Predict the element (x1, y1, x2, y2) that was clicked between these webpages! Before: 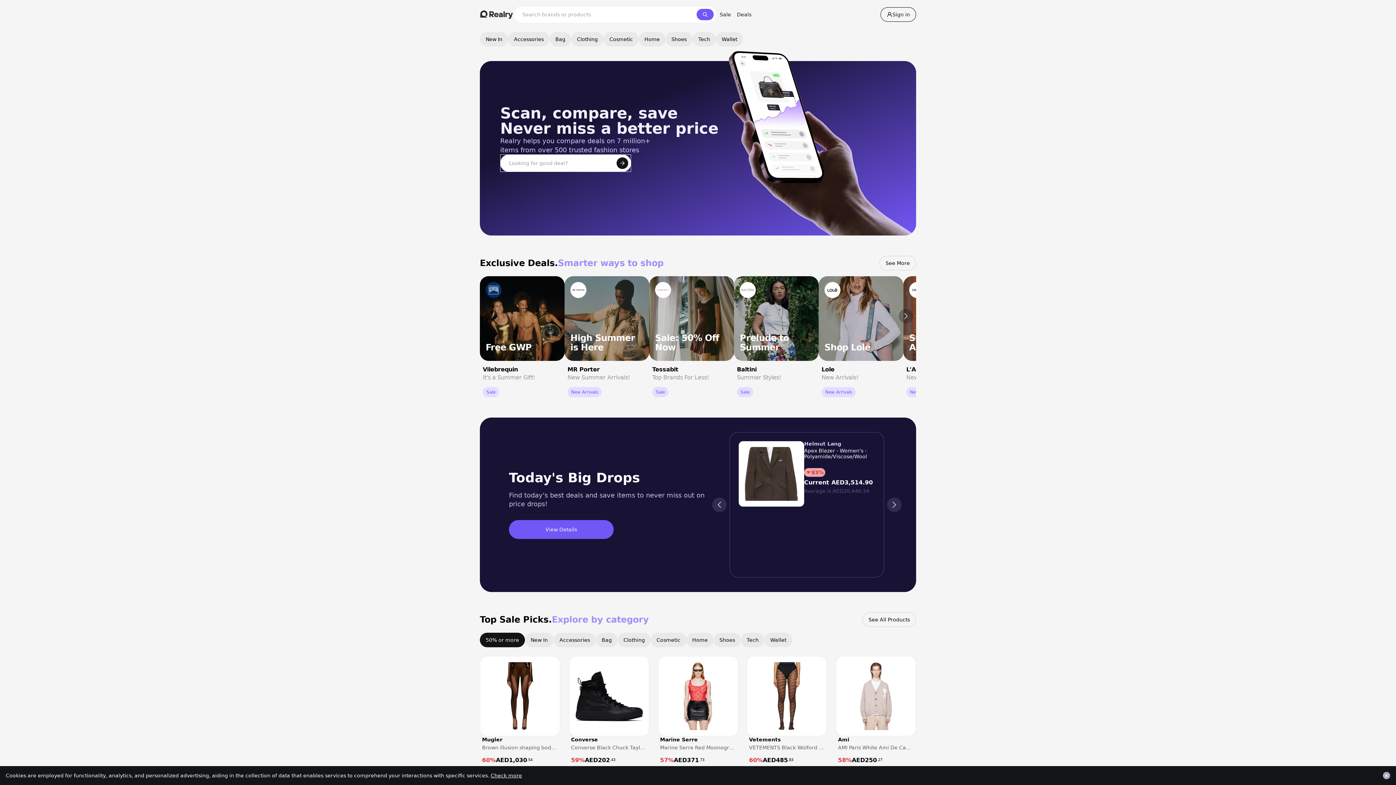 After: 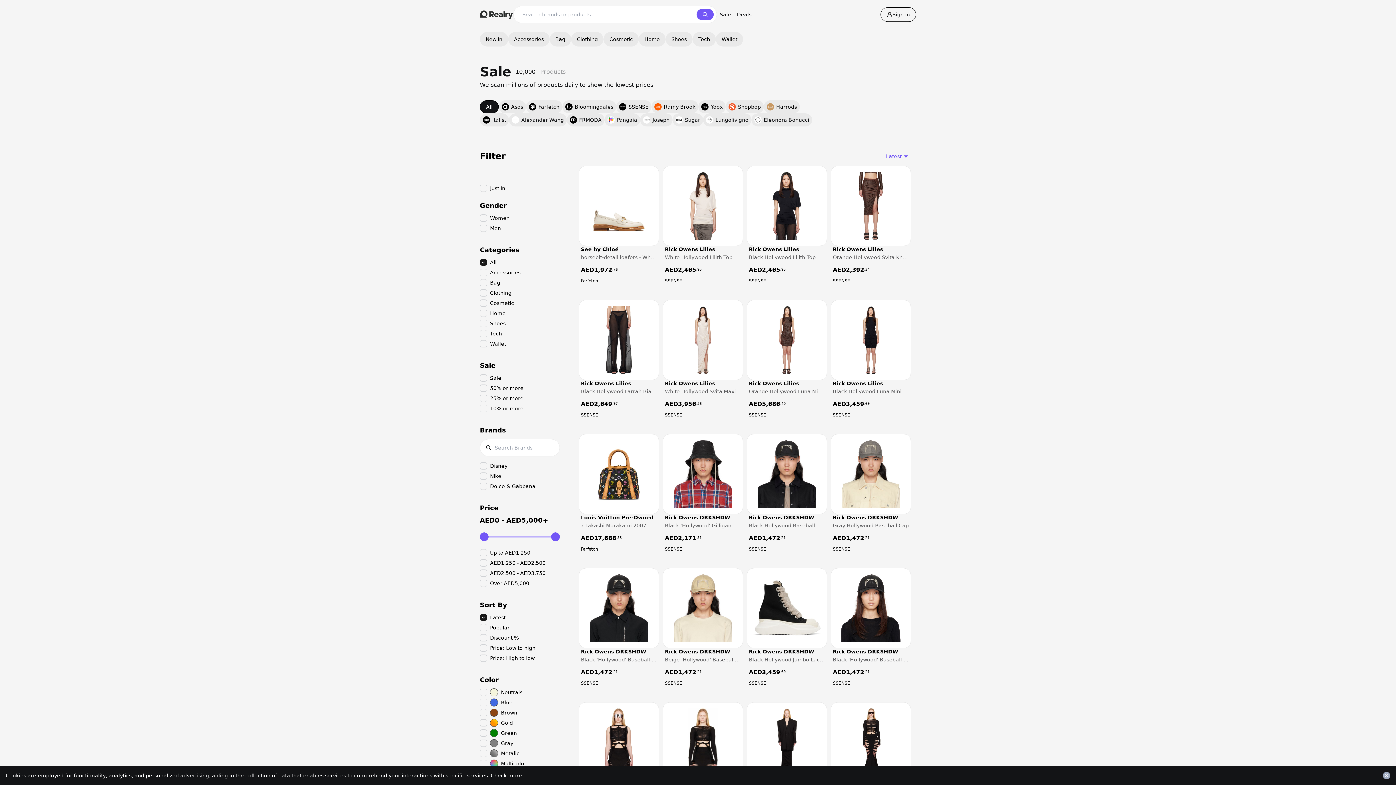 Action: label: Sale bbox: (717, 8, 734, 20)